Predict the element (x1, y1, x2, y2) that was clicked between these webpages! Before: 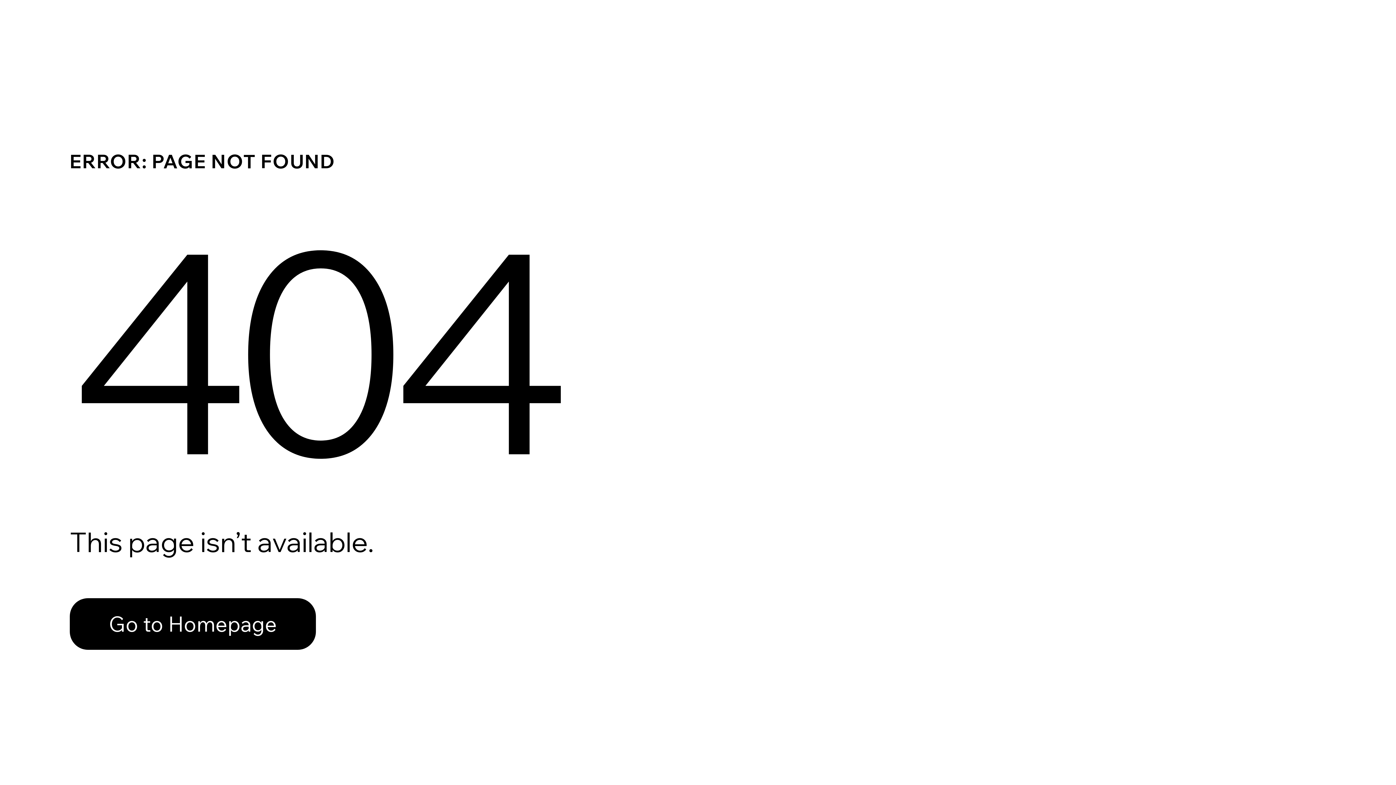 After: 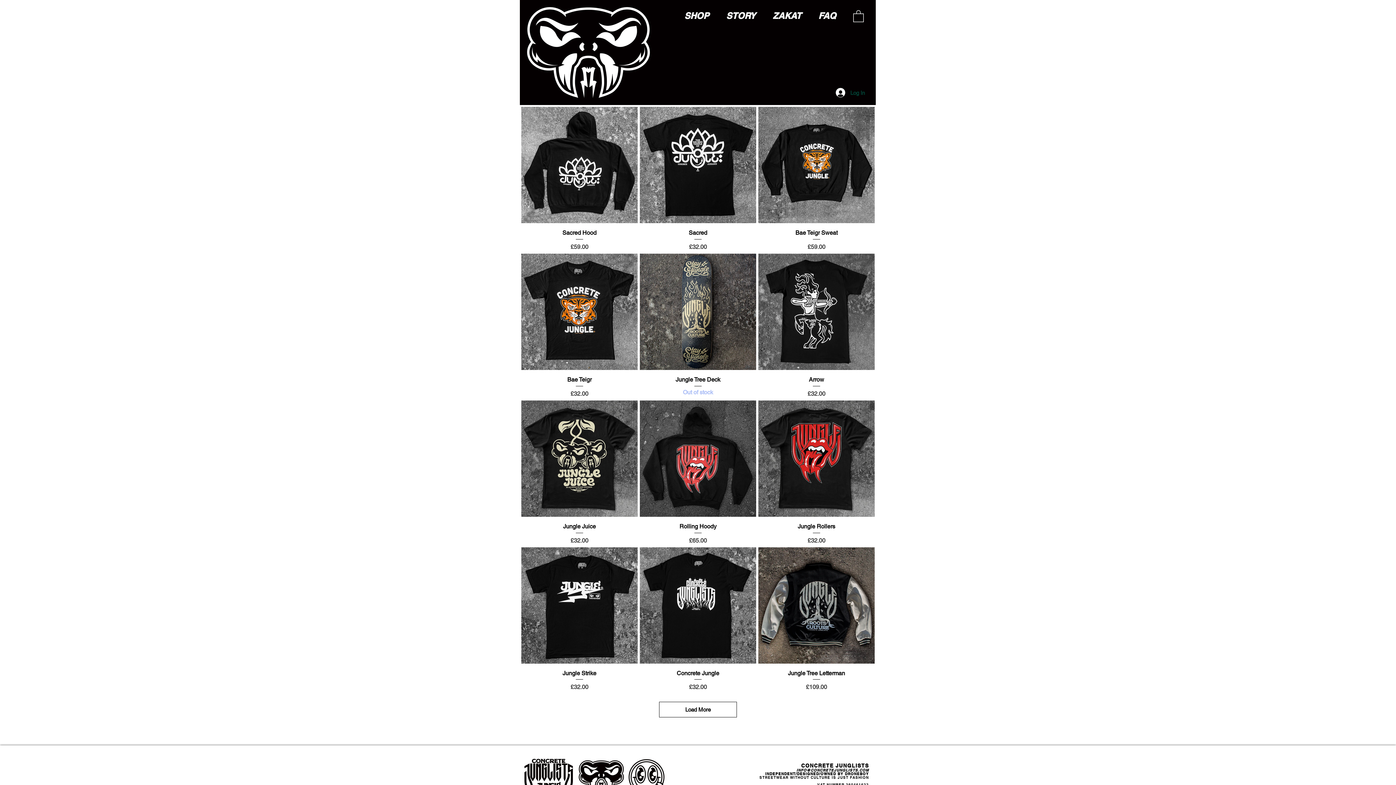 Action: bbox: (69, 598, 316, 650) label: Go to Homepage